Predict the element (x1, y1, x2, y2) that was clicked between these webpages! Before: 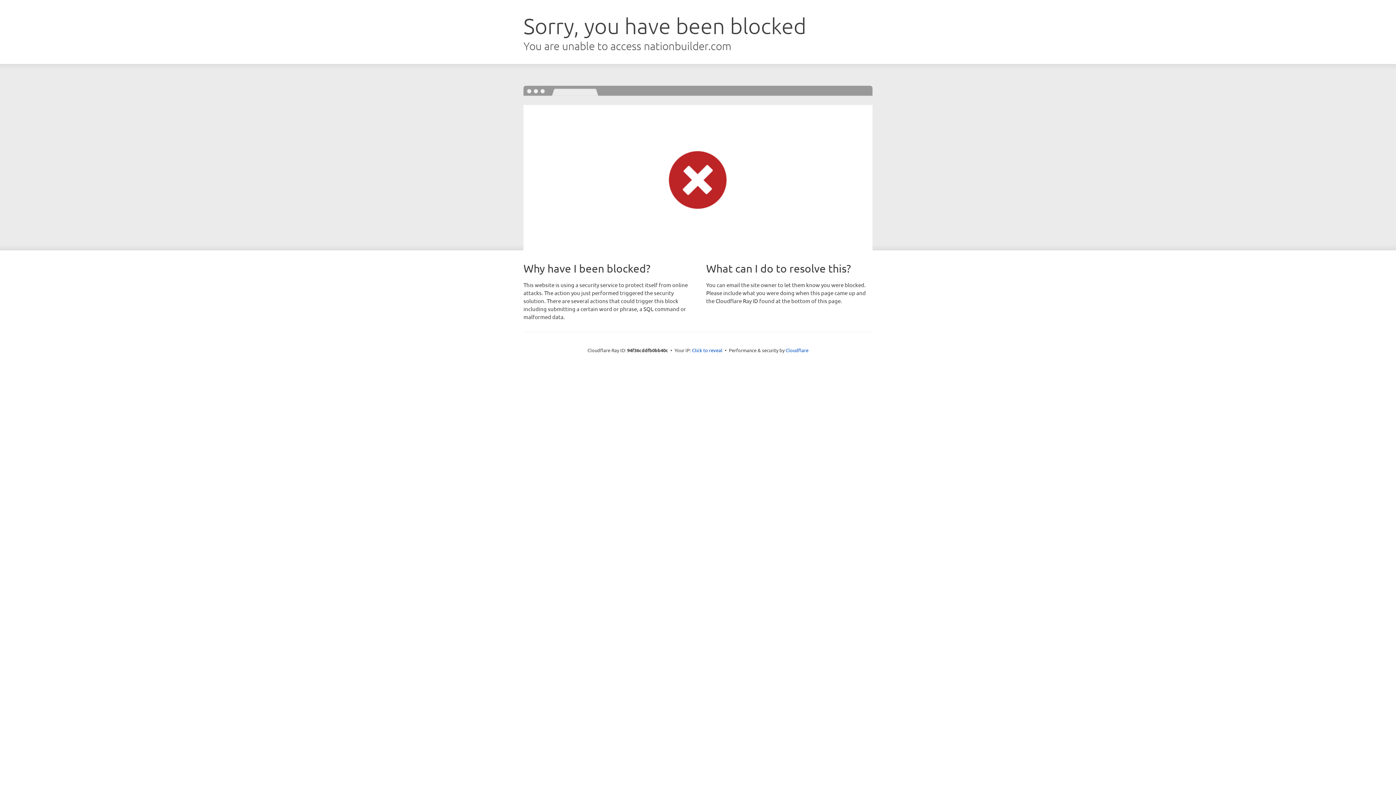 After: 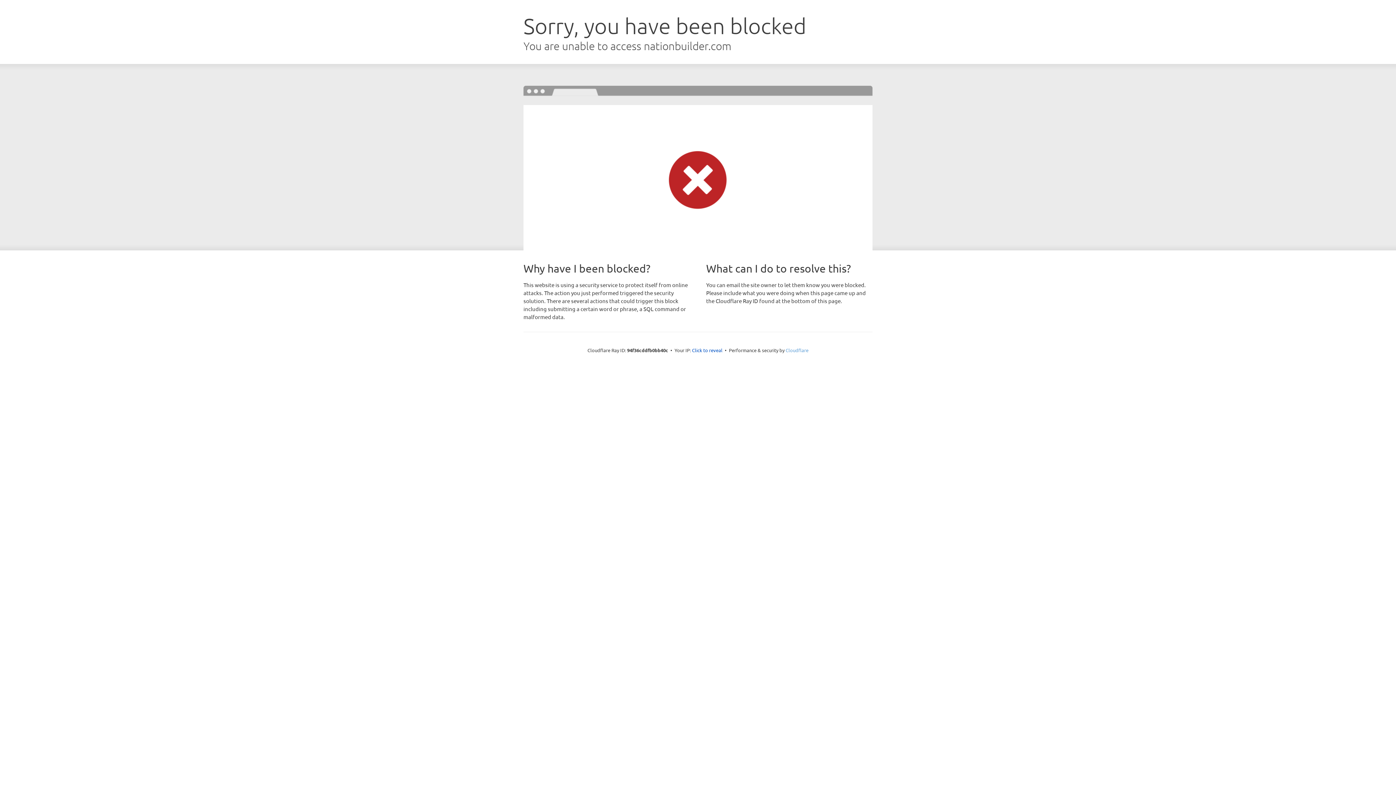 Action: bbox: (785, 347, 808, 353) label: Cloudflare